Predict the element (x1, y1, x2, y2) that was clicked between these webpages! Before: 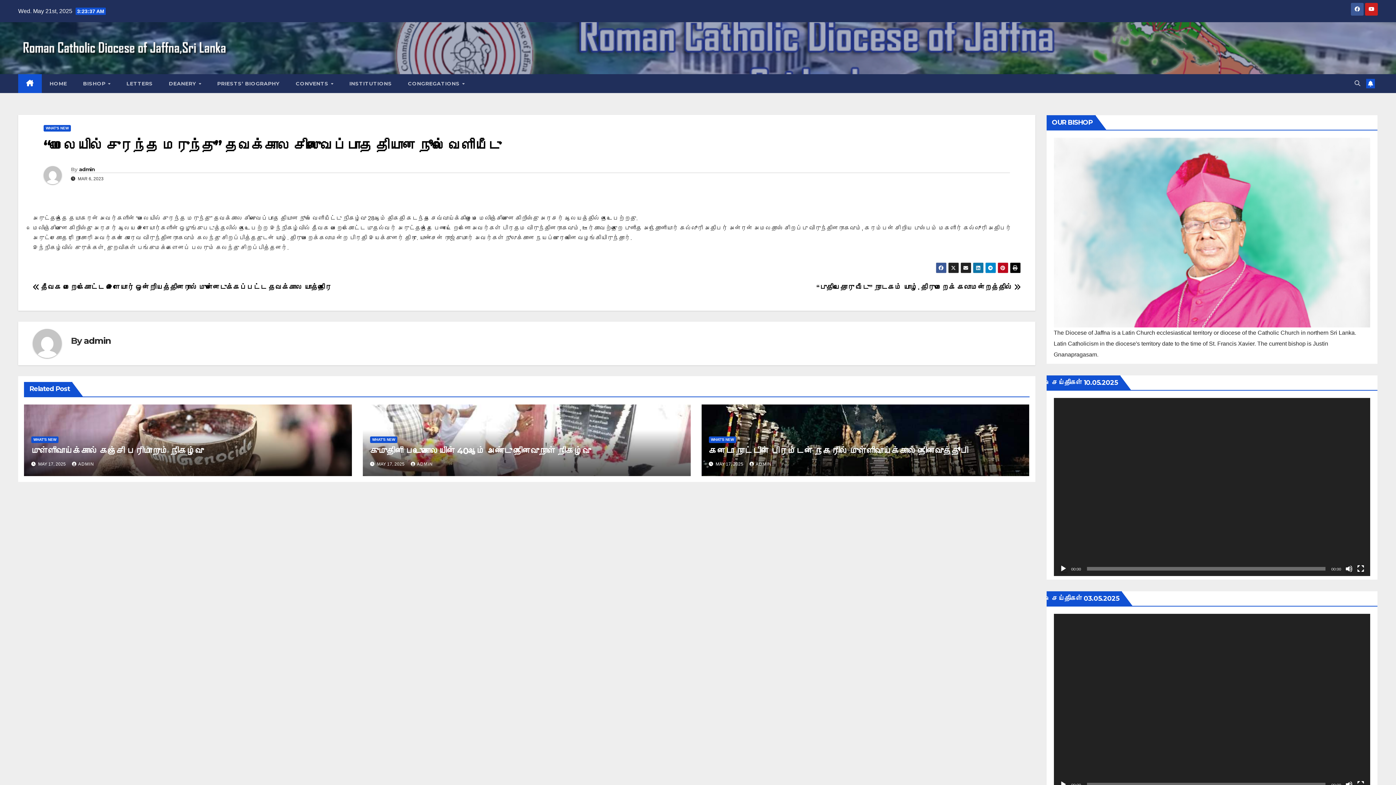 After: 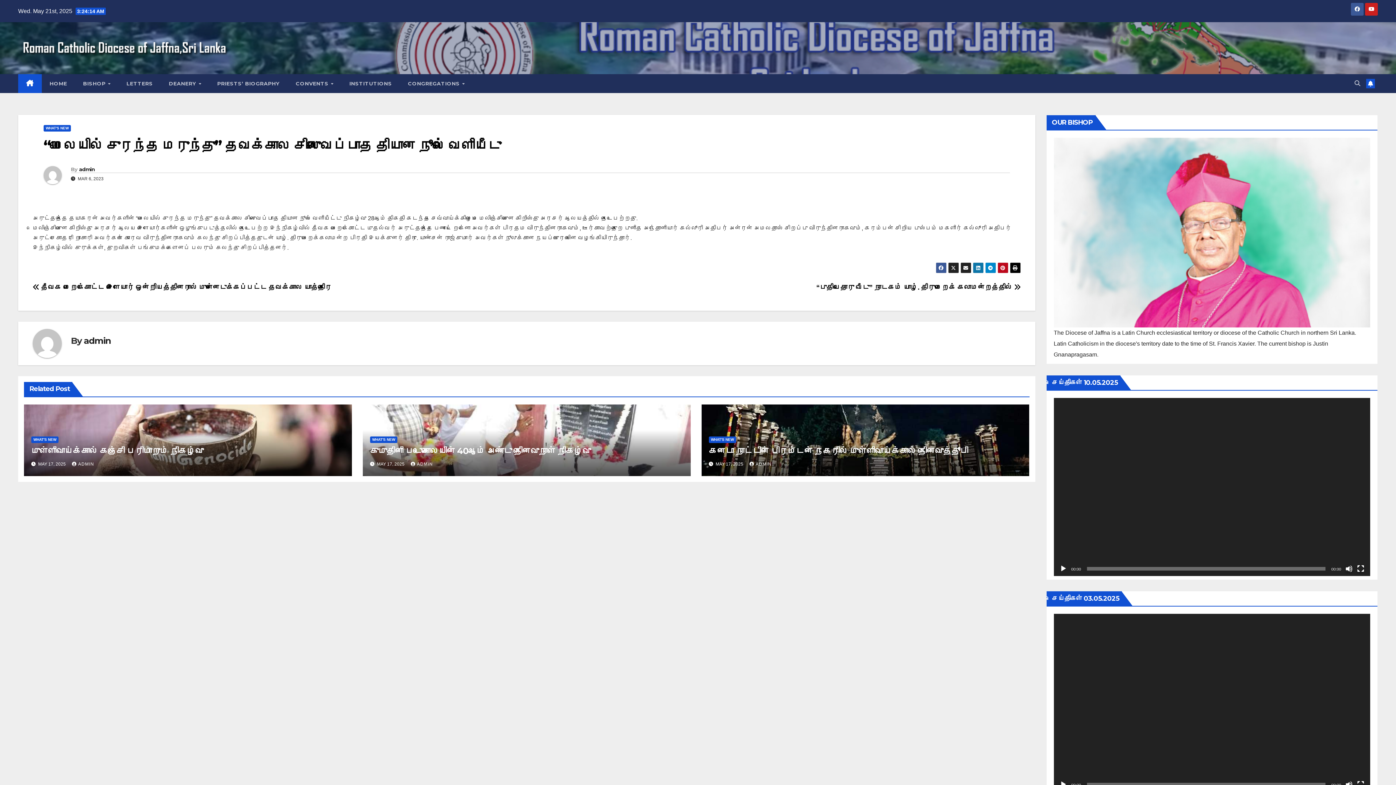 Action: bbox: (1059, 565, 1067, 572) label: Play